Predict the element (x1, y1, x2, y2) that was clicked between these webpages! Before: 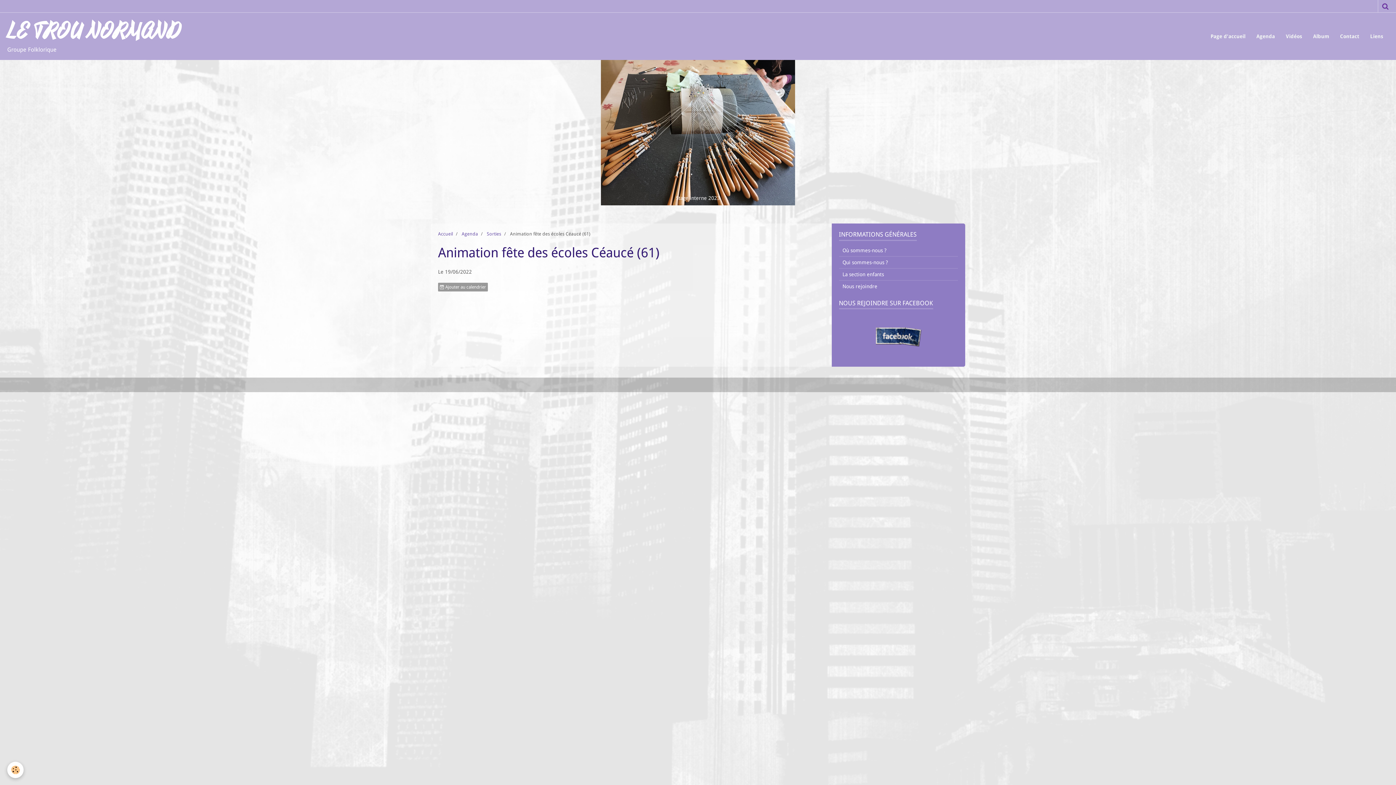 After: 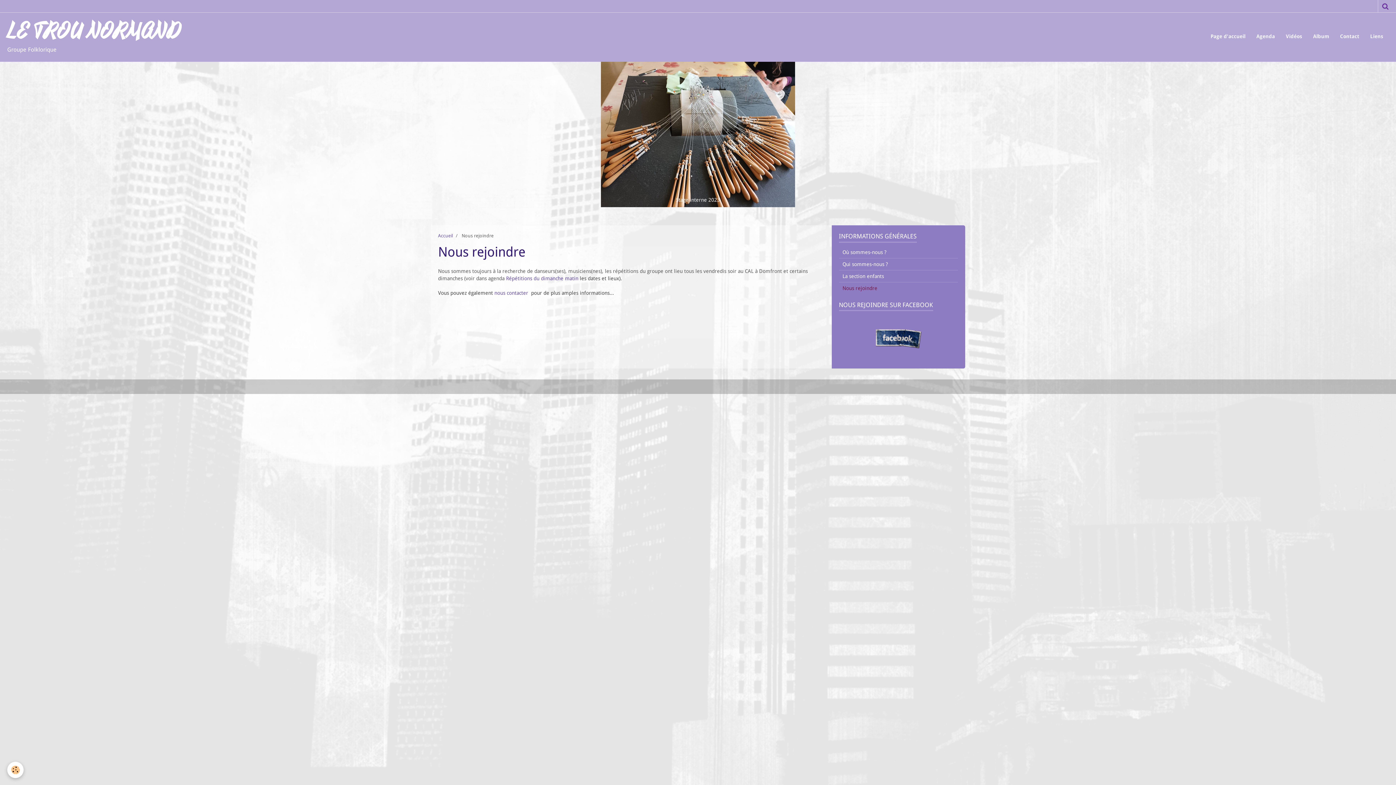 Action: label: Nous rejoindre bbox: (839, 280, 958, 292)